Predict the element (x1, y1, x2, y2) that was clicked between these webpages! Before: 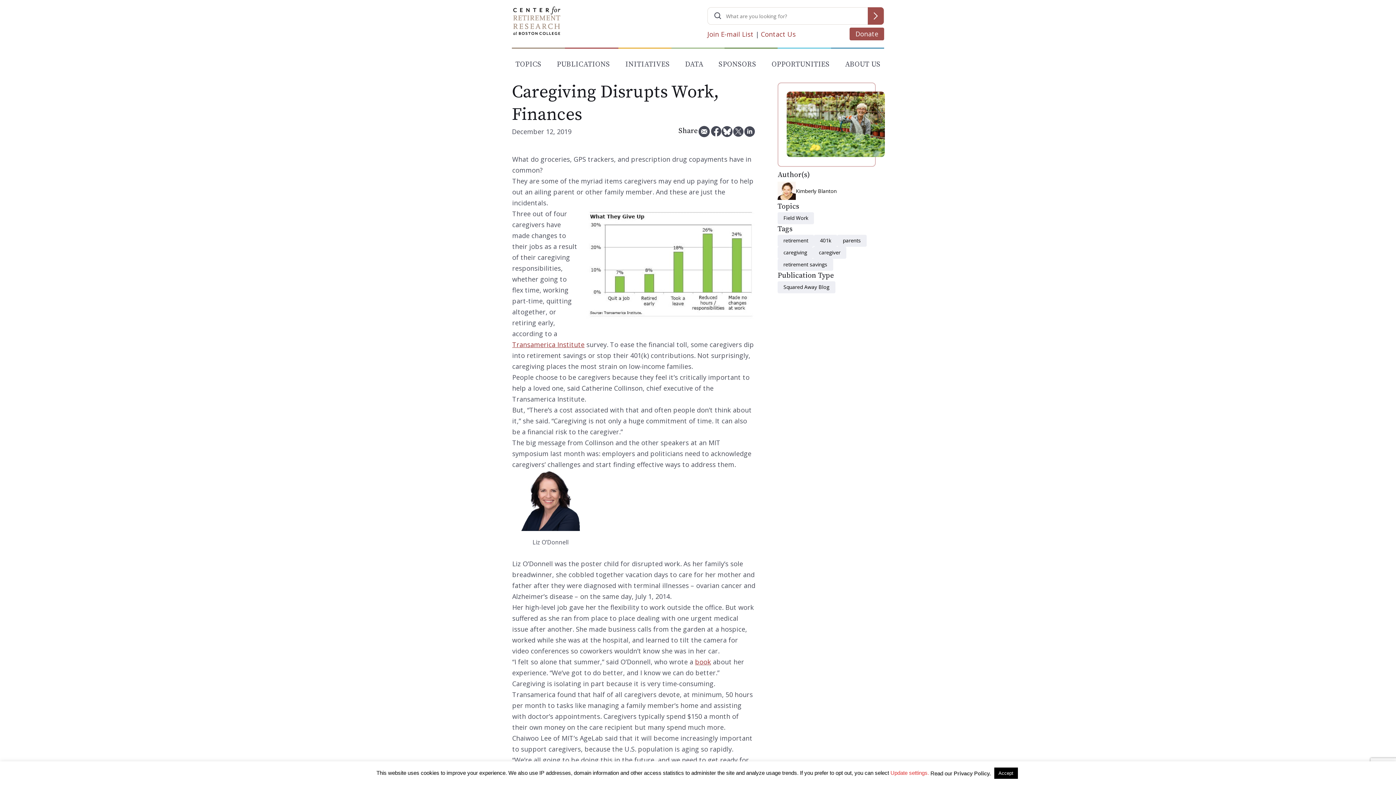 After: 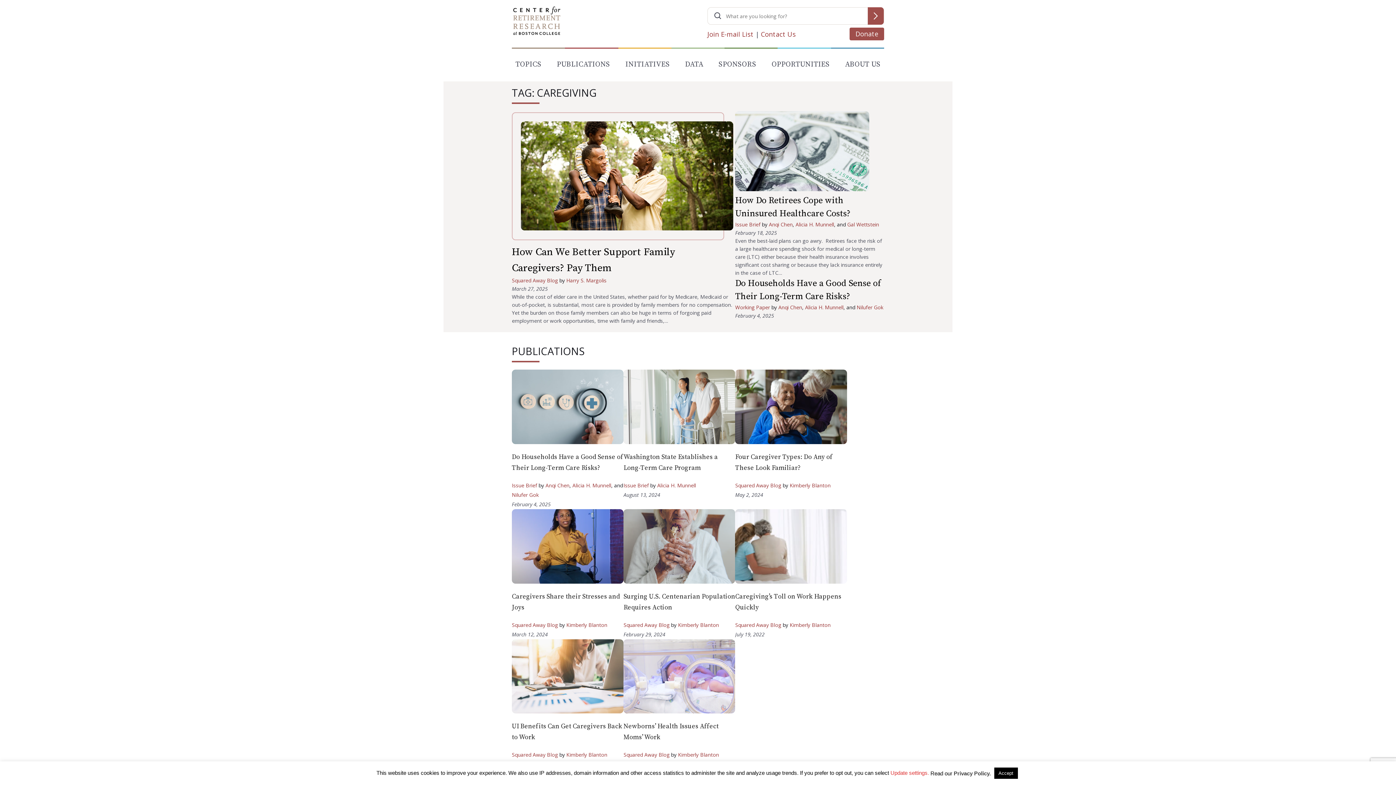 Action: label: caregiving bbox: (783, 249, 807, 256)